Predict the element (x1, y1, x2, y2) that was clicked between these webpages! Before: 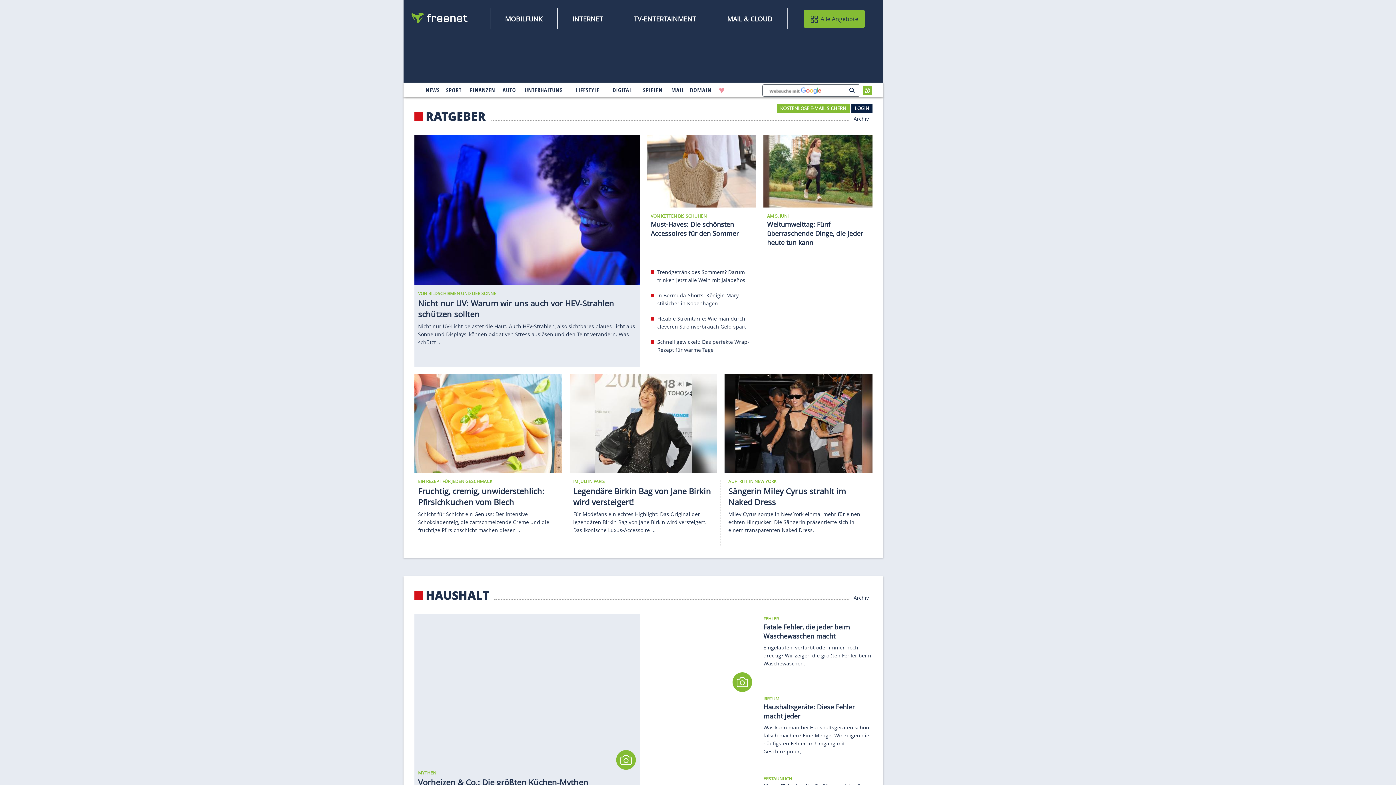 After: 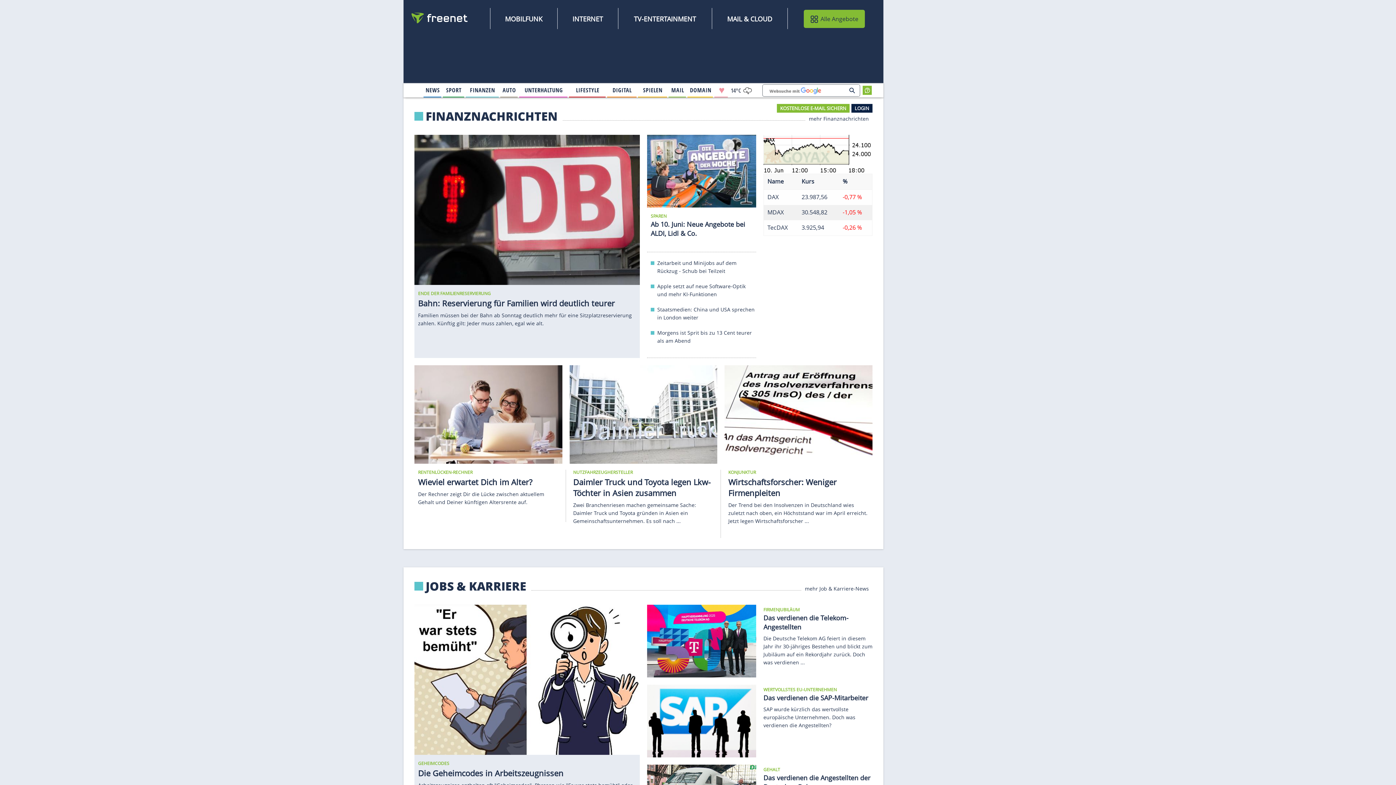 Action: bbox: (466, 84, 498, 96) label: 
                                    Finanzen
                                        
                                        
                                